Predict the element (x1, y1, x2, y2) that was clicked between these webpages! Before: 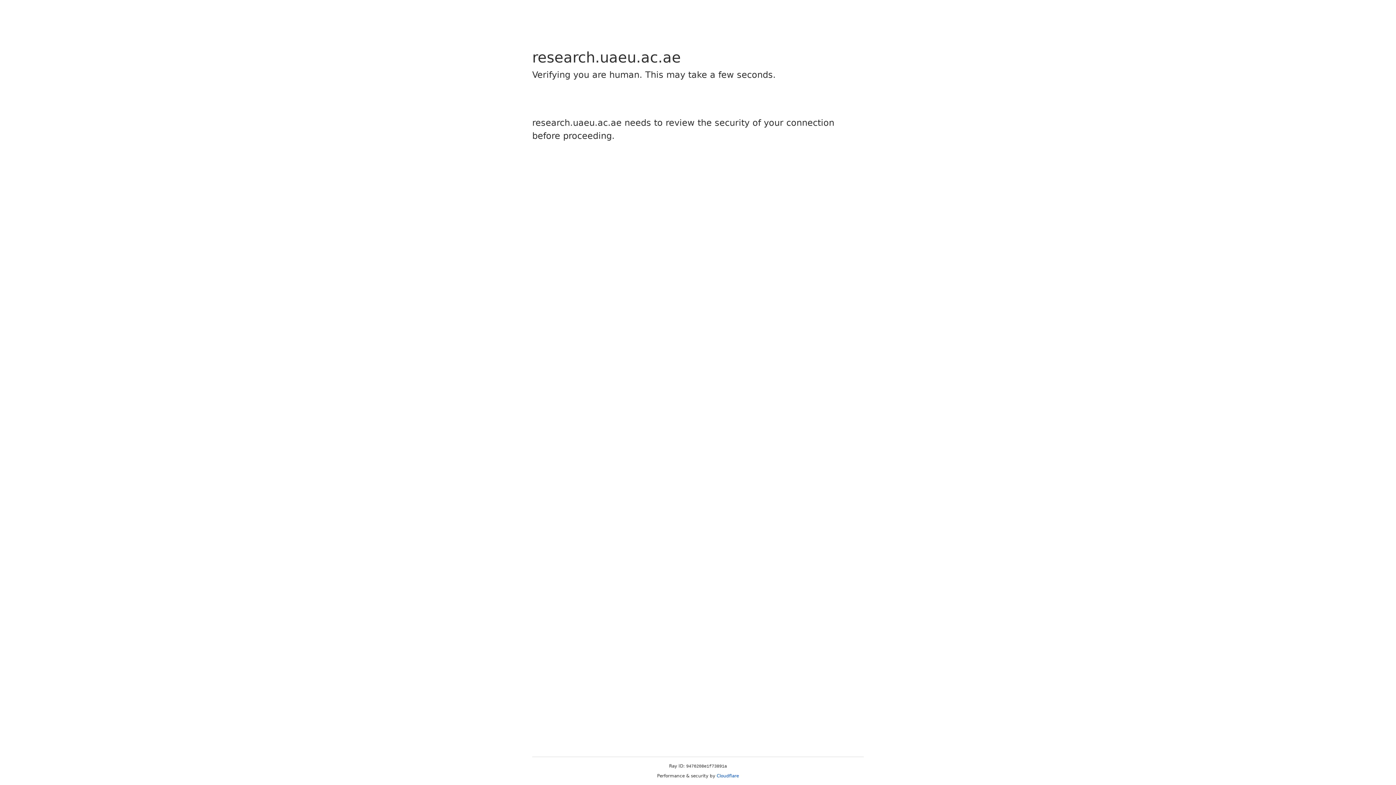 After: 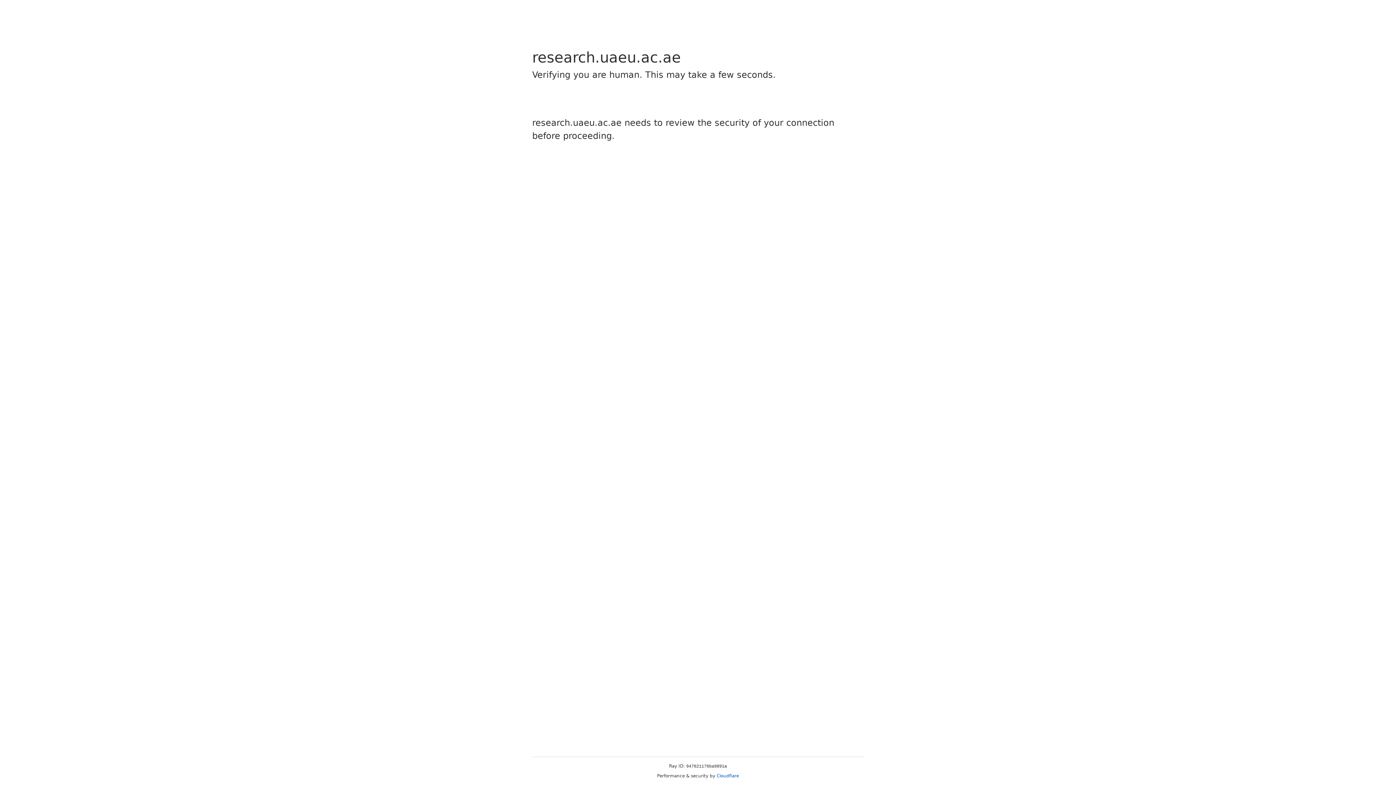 Action: label: Cloudflare bbox: (716, 773, 739, 778)